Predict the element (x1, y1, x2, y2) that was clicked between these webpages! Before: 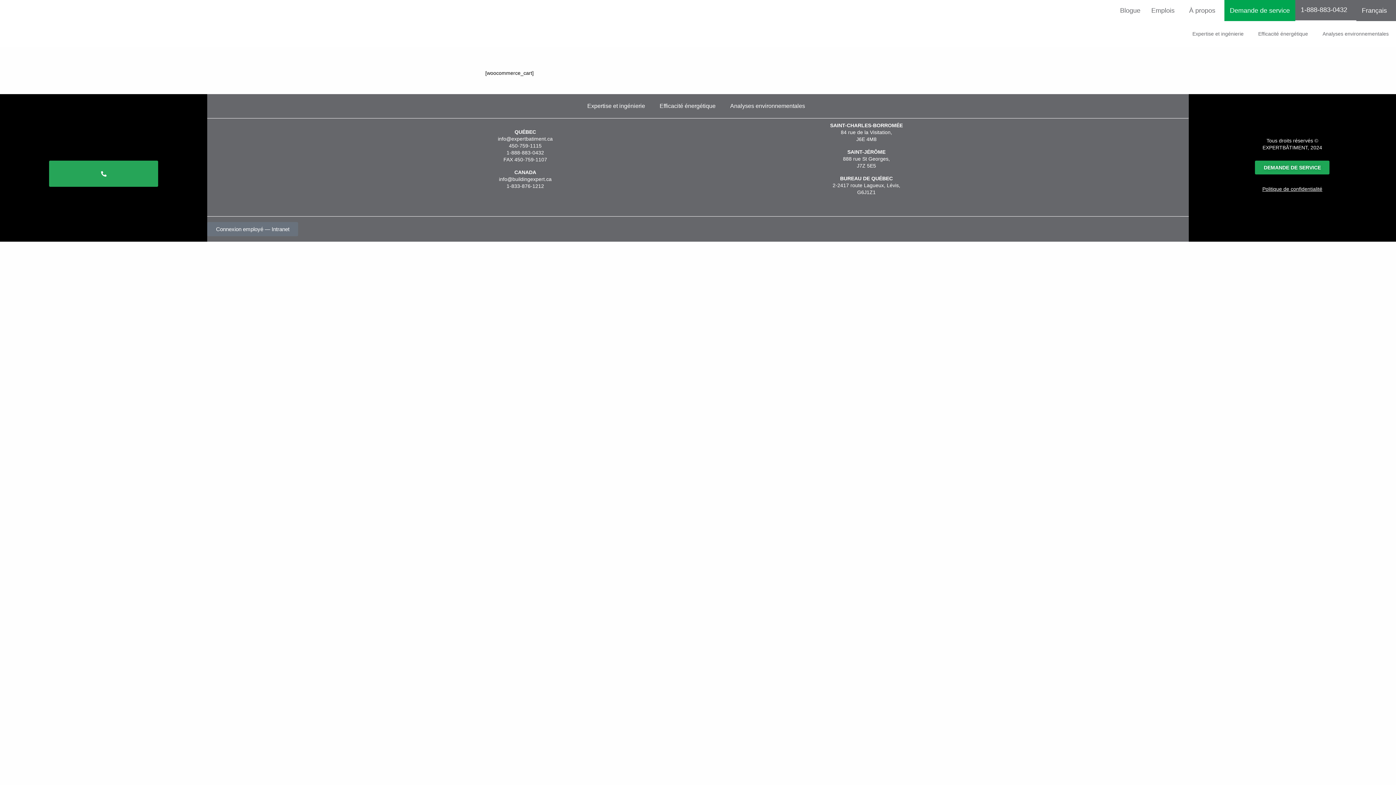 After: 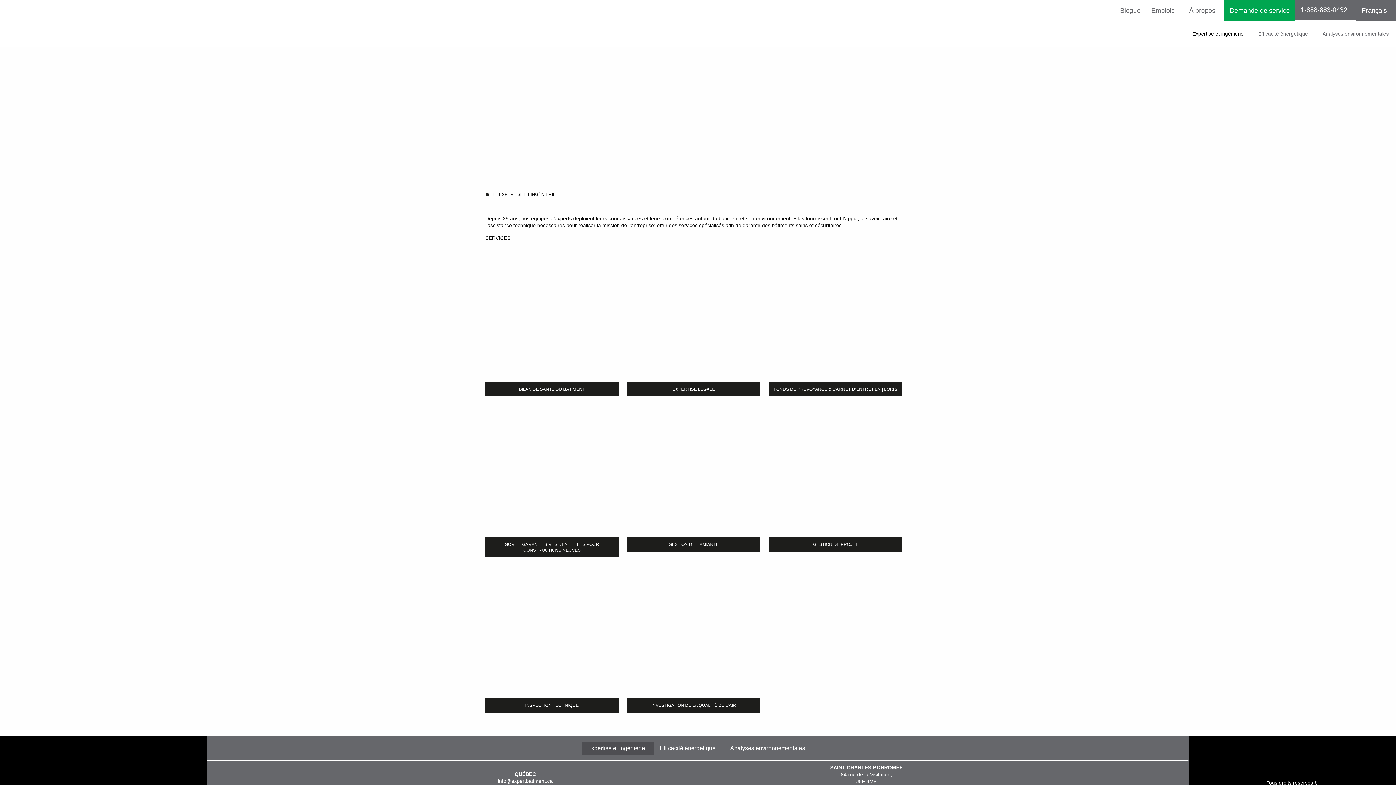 Action: bbox: (1185, 21, 1251, 46) label: Expertise et ingénierie